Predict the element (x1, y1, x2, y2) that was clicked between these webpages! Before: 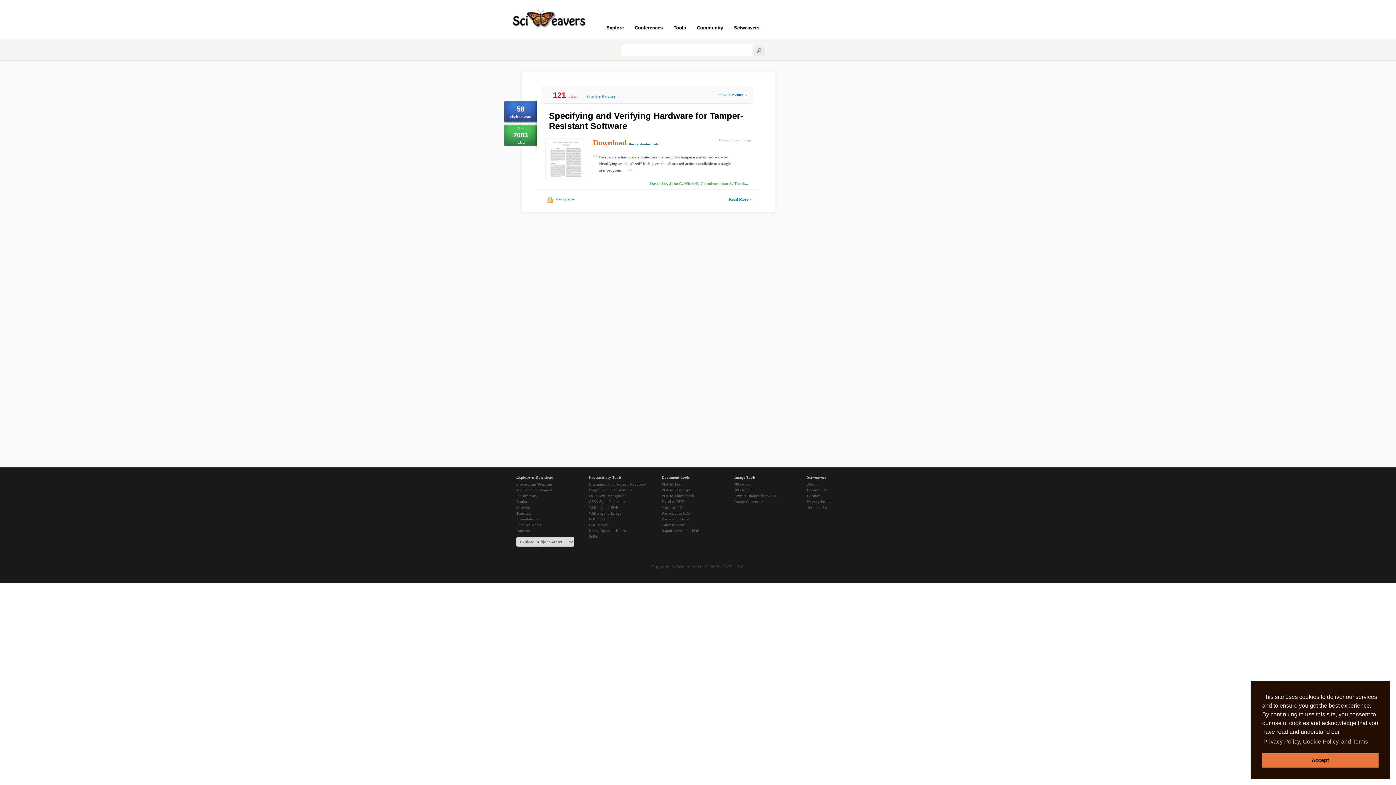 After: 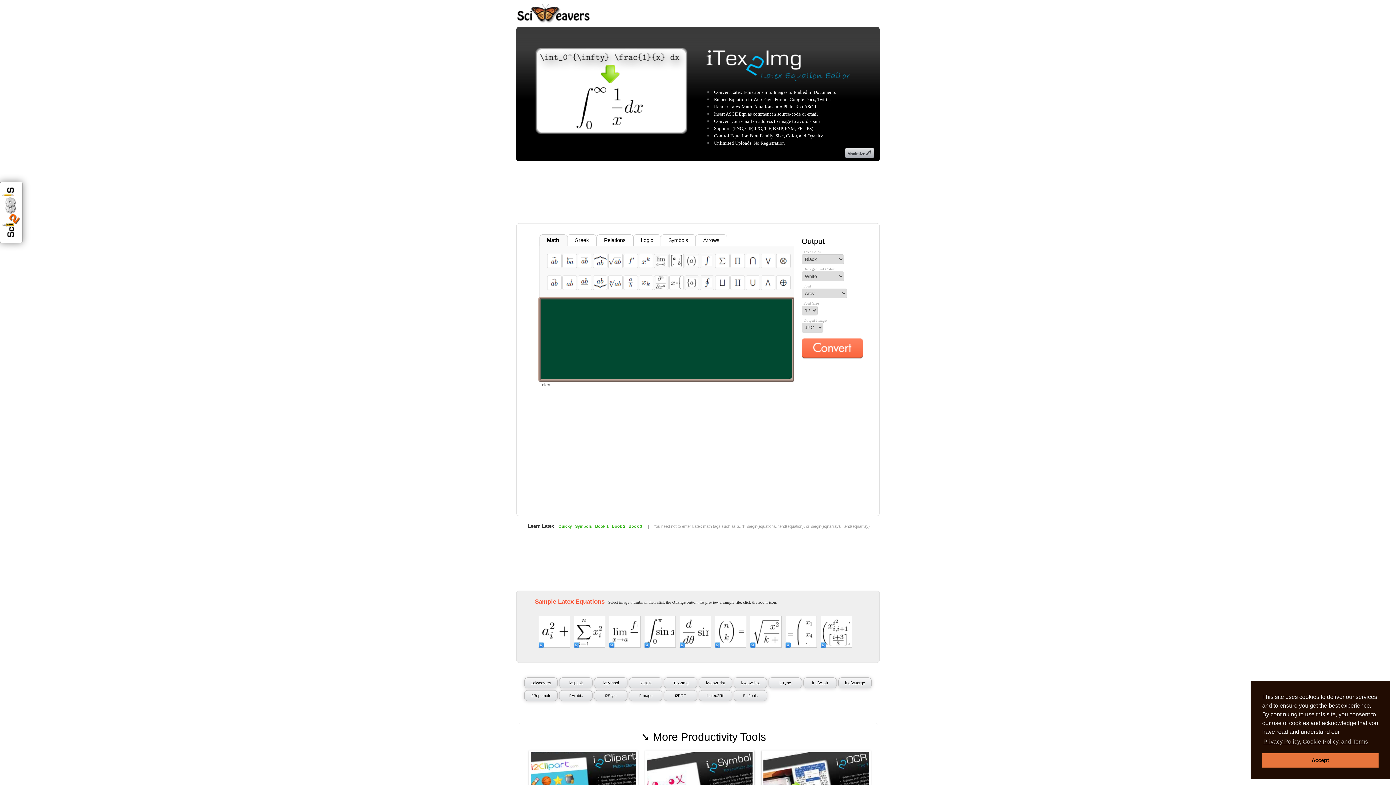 Action: bbox: (589, 528, 661, 533) label: Latex Equation Editor